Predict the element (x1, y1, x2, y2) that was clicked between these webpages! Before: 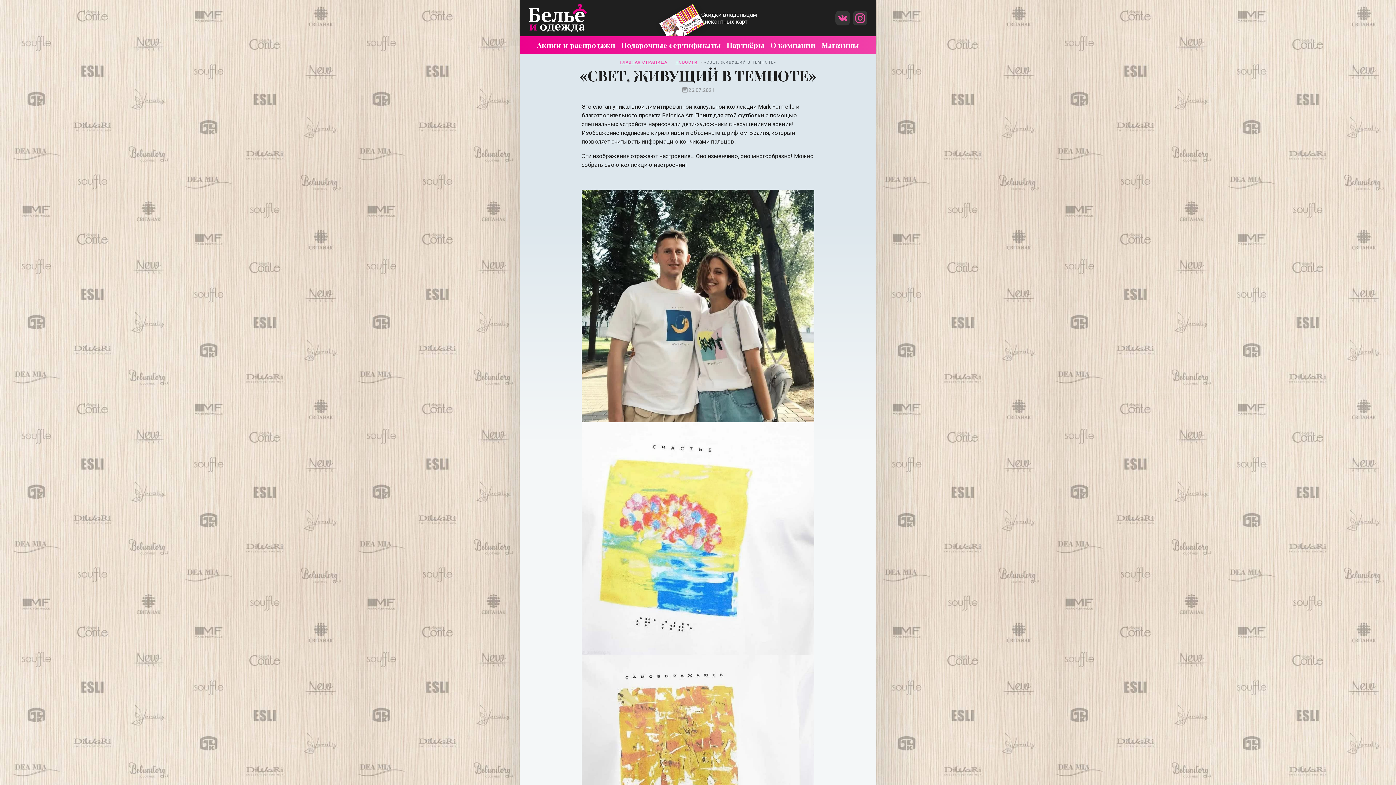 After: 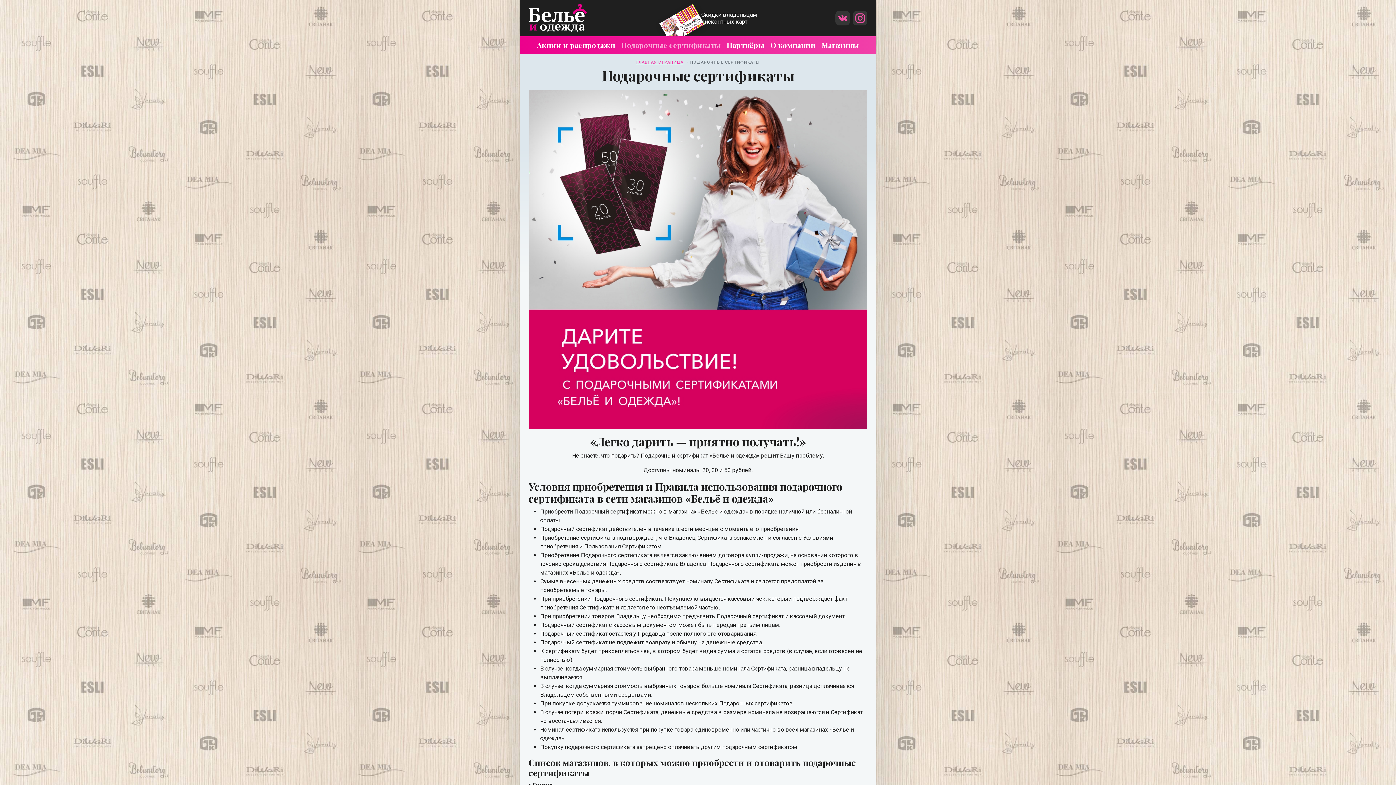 Action: bbox: (618, 38, 724, 52) label: Подарочные сертификаты